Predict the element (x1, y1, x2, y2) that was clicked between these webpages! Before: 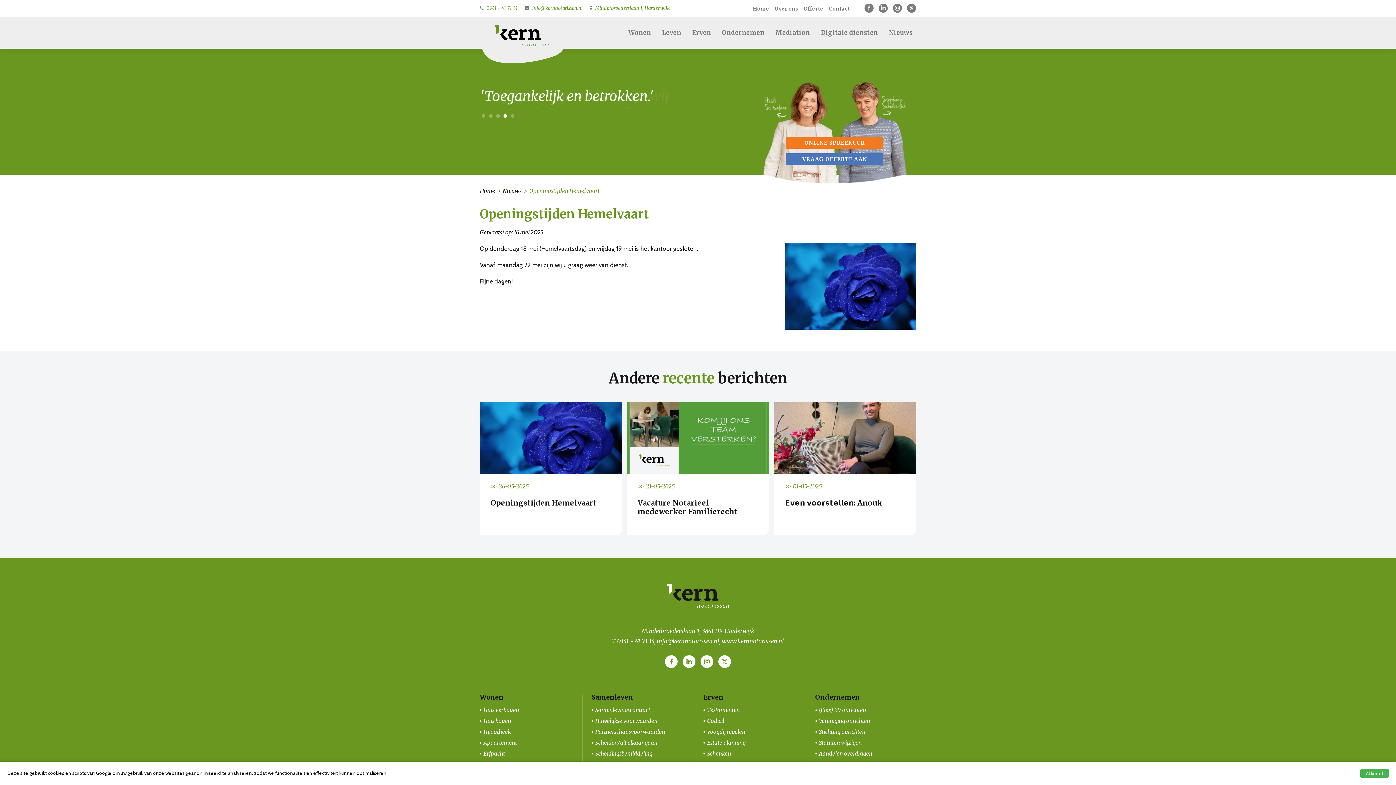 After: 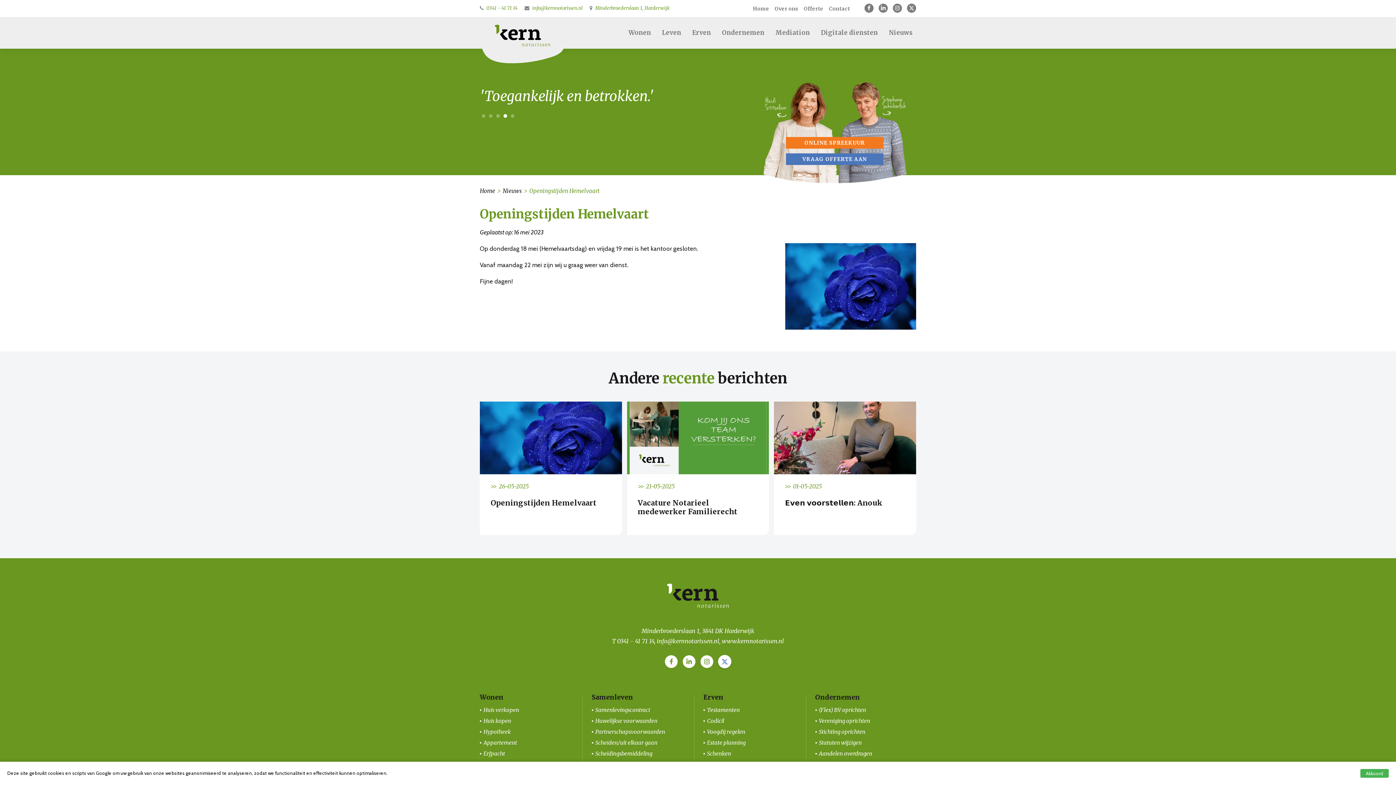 Action: bbox: (718, 655, 731, 668)